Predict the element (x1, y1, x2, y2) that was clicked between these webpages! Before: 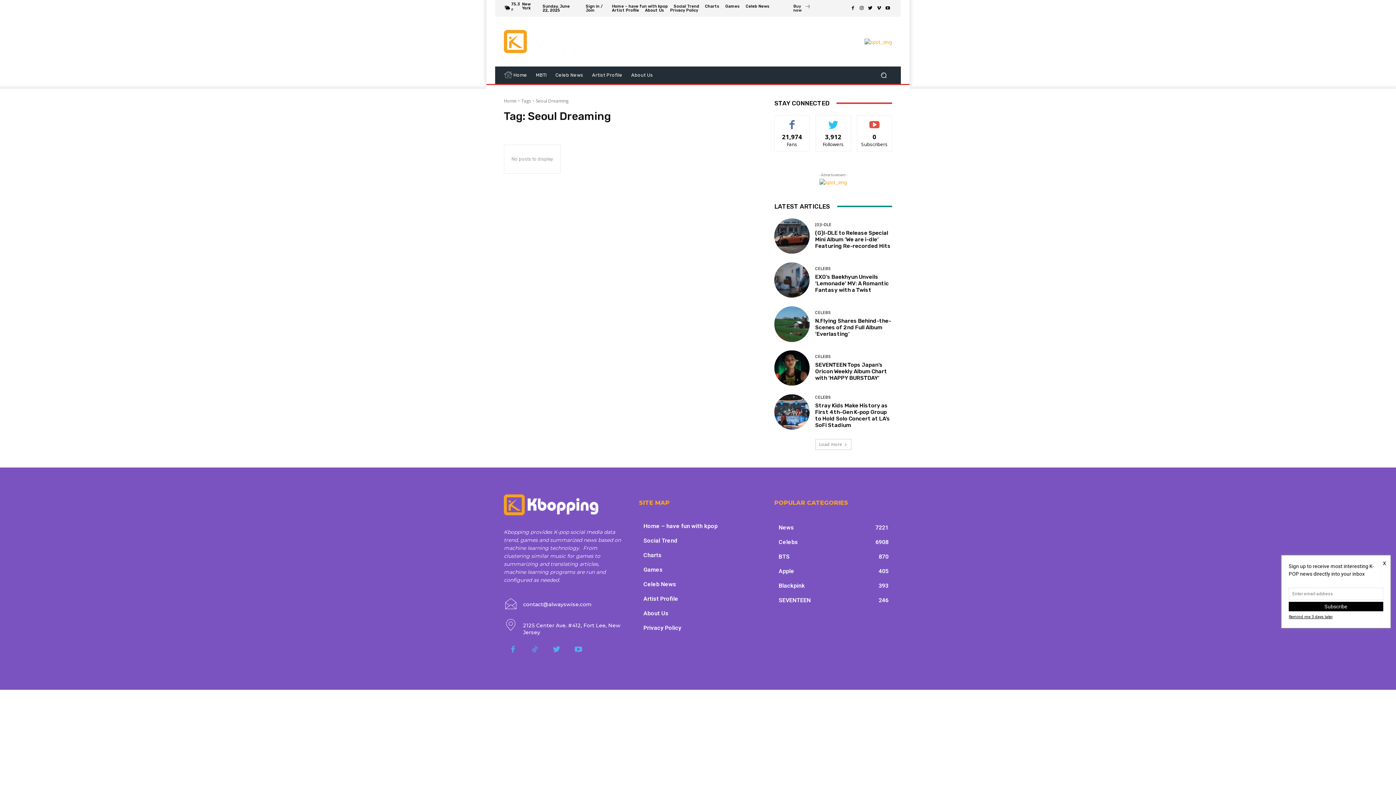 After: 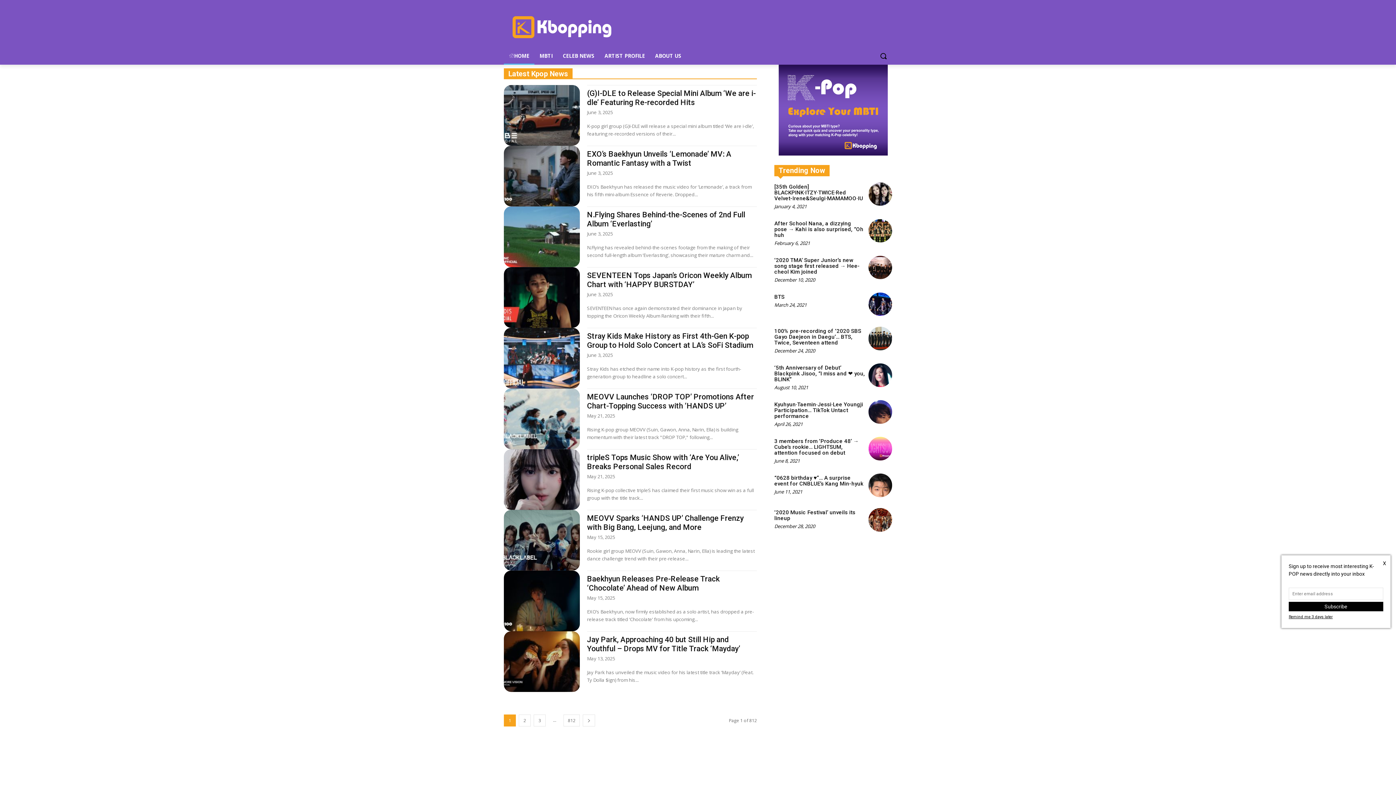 Action: label: Home – have fun with kpop bbox: (612, 4, 668, 8)